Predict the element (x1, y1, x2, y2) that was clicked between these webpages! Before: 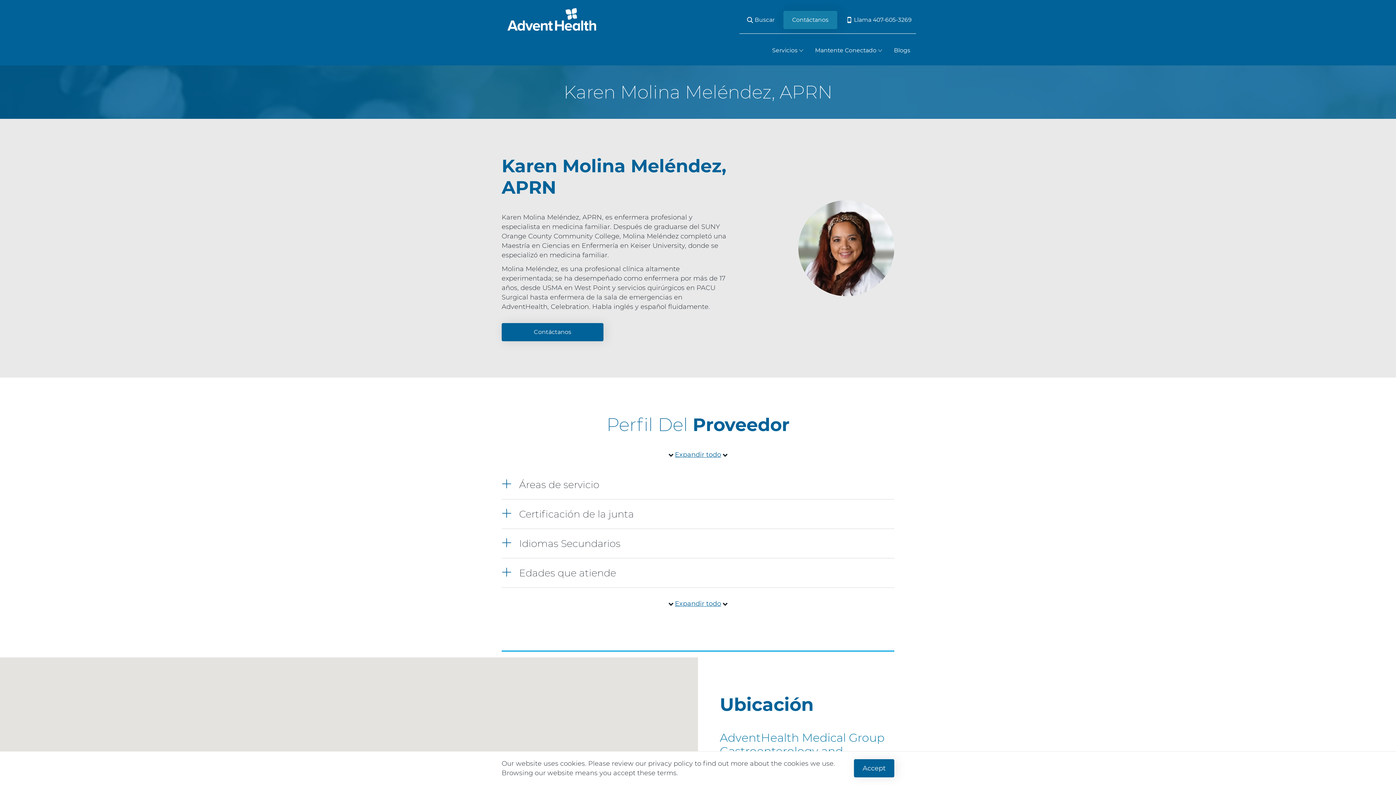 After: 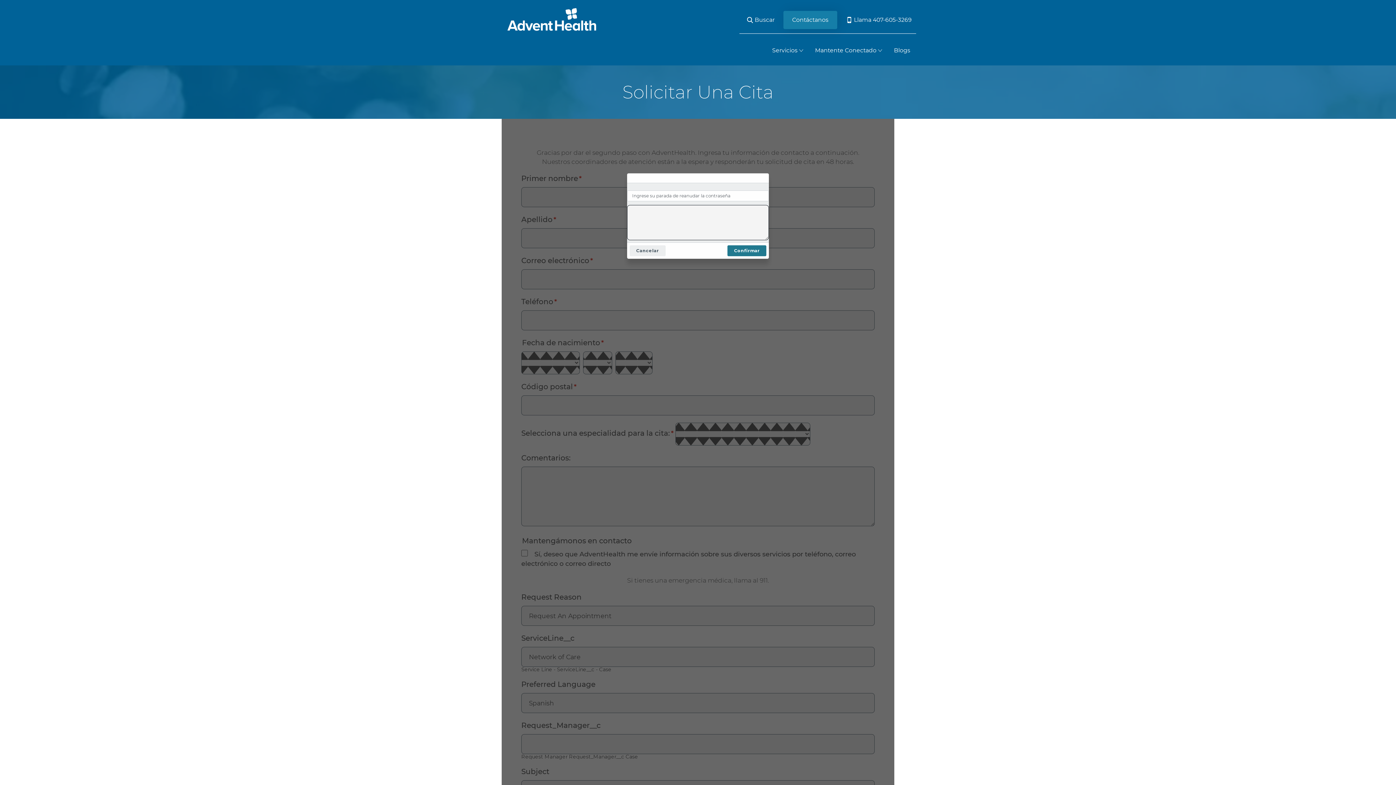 Action: bbox: (783, 10, 837, 28) label: Contáctanos